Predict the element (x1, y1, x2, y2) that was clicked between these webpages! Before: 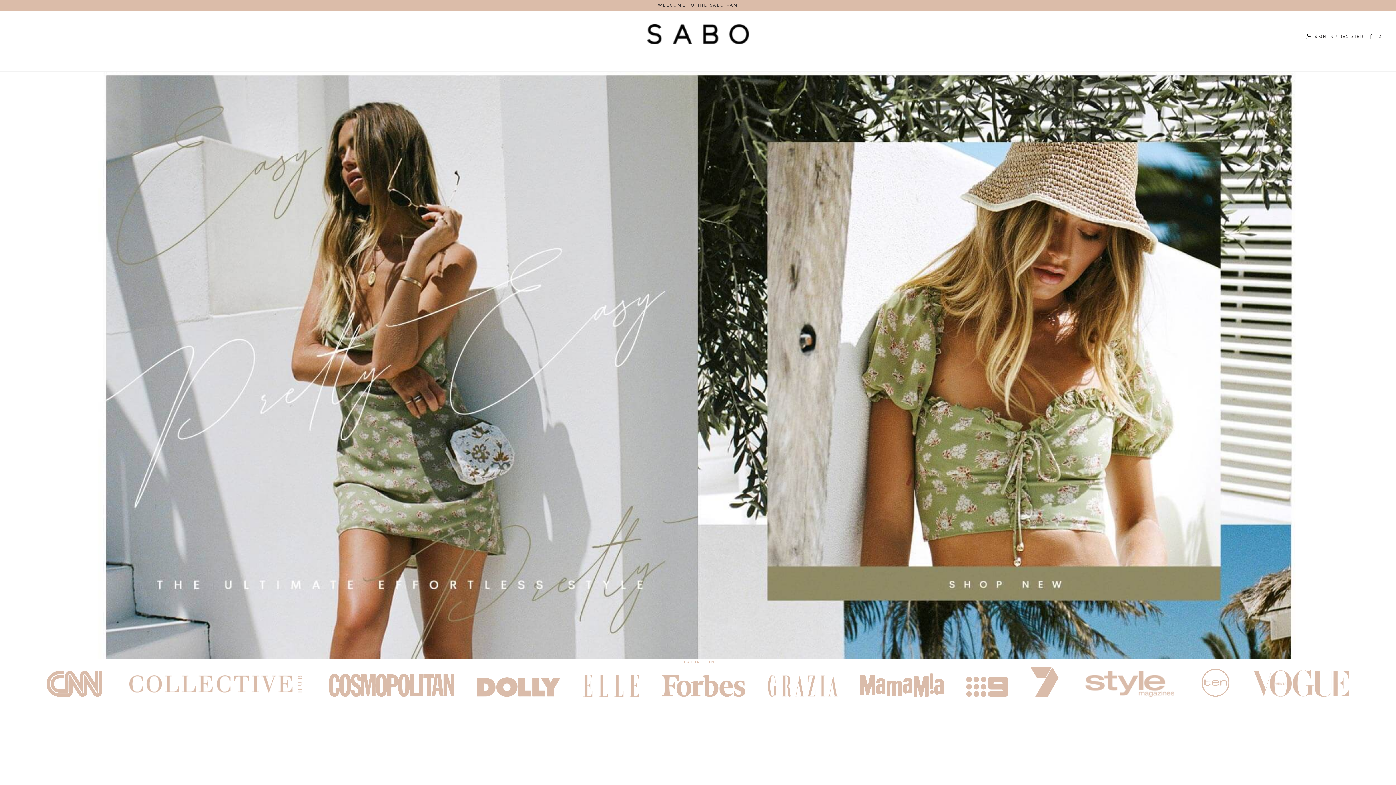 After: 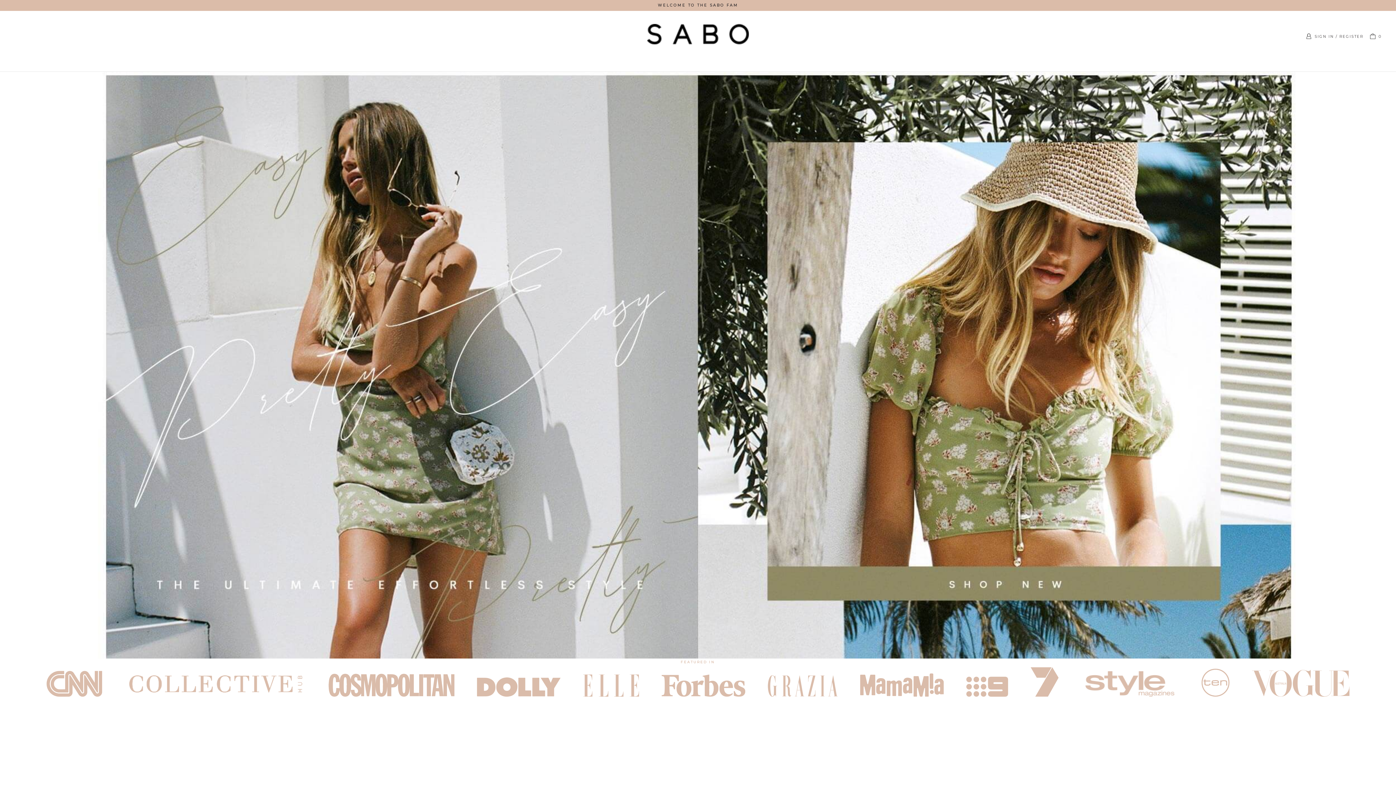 Action: bbox: (647, 40, 749, 45)